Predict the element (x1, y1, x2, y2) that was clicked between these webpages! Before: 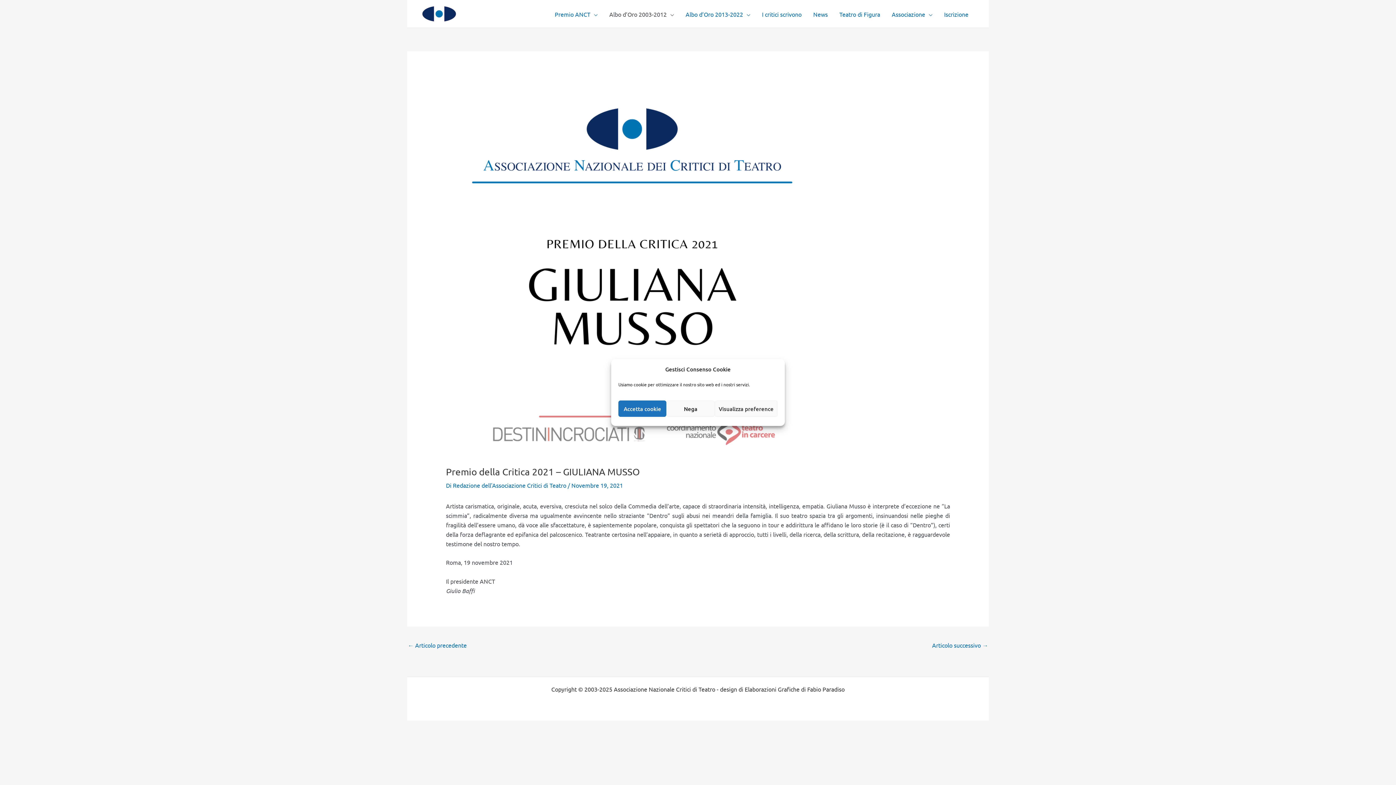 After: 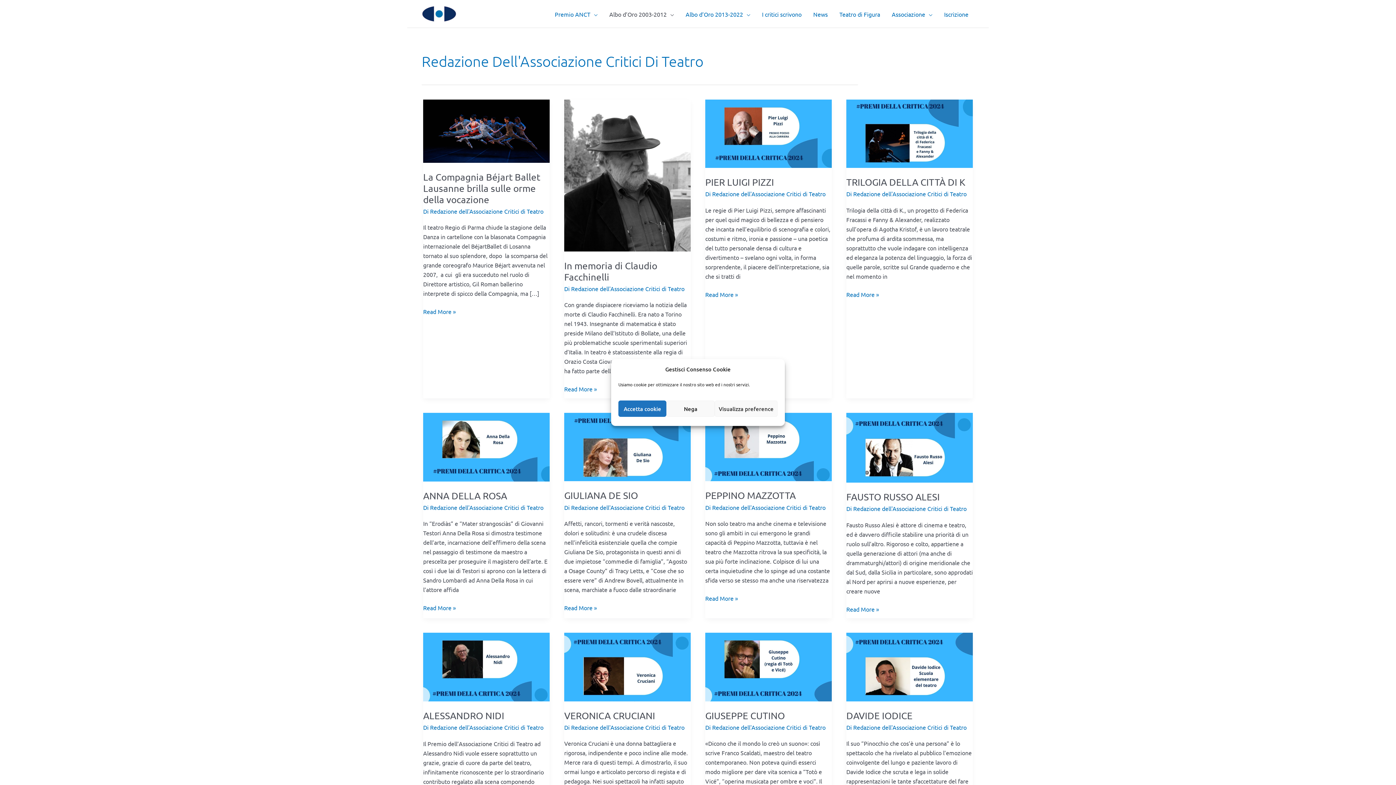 Action: bbox: (452, 481, 567, 489) label: Redazione dell'Associazione Critici di Teatro 